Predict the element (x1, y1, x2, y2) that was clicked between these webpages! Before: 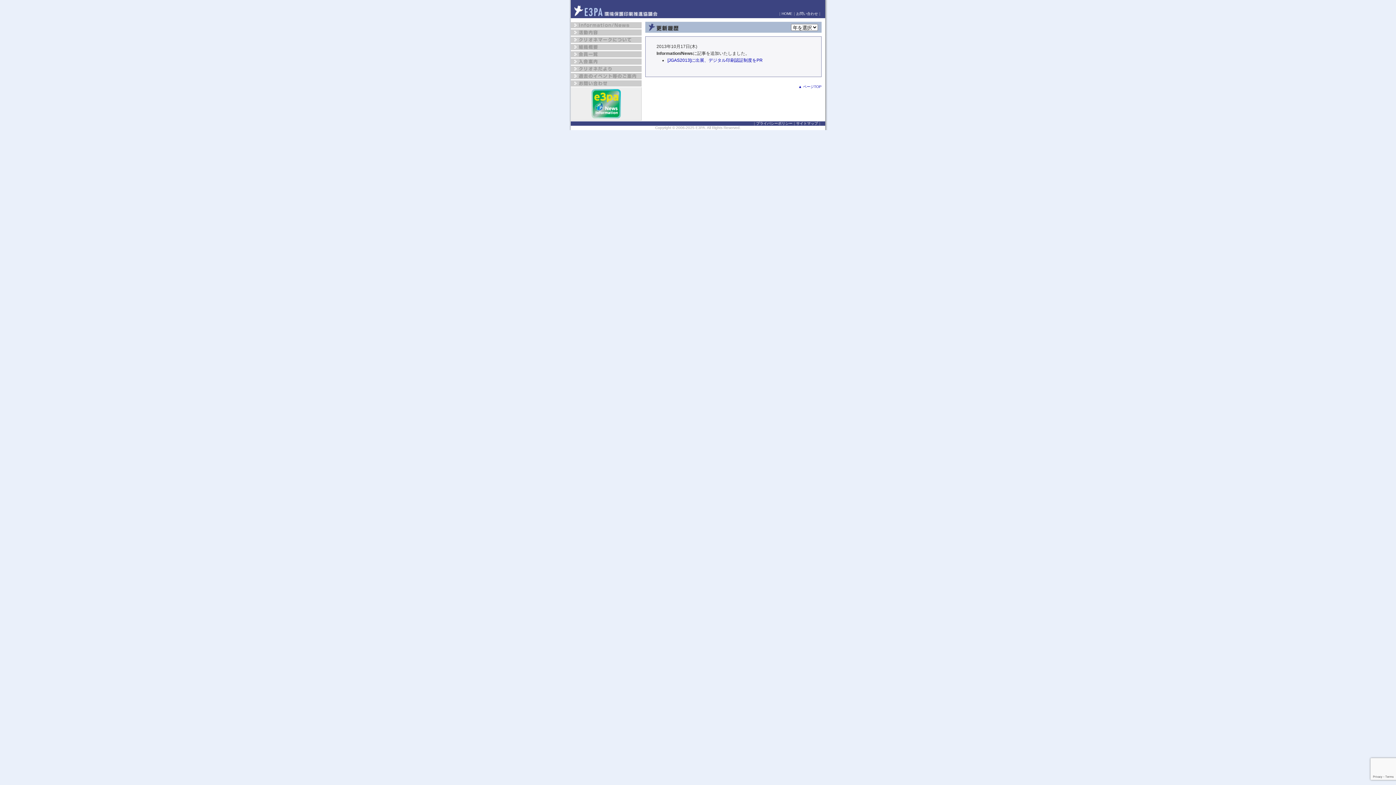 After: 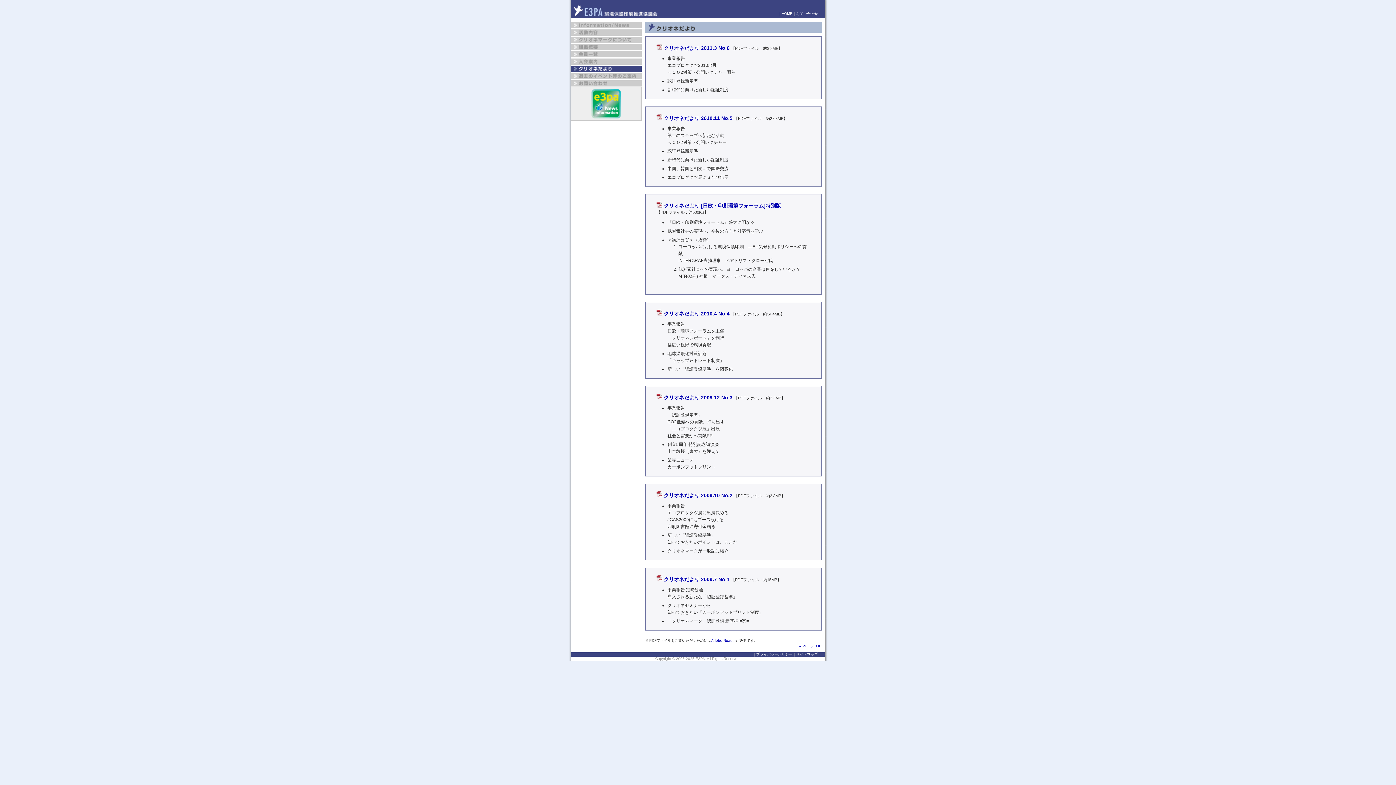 Action: bbox: (570, 65, 641, 72)